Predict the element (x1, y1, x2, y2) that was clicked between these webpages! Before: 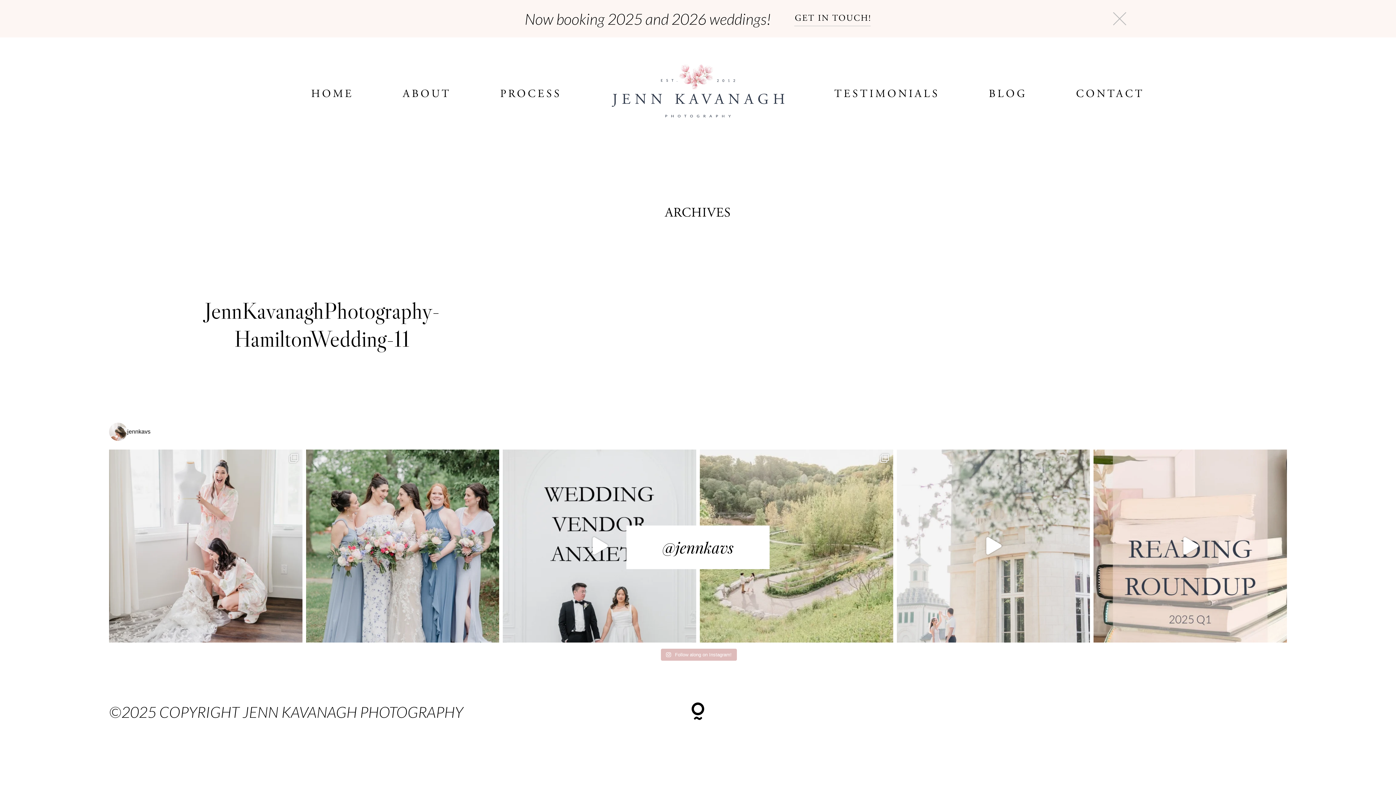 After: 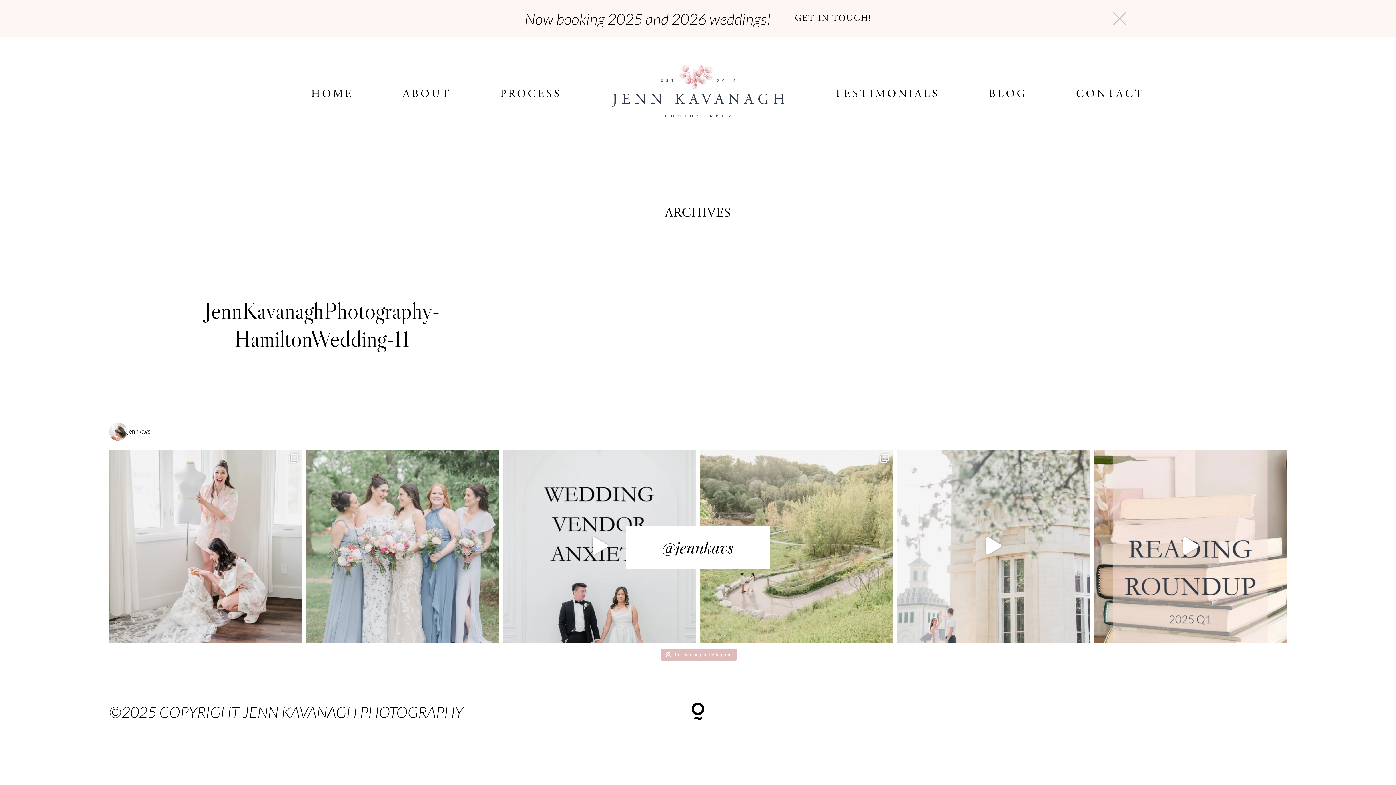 Action: bbox: (306, 449, 499, 642) label: Gimme colour, gimme spring, gimme wedding season b